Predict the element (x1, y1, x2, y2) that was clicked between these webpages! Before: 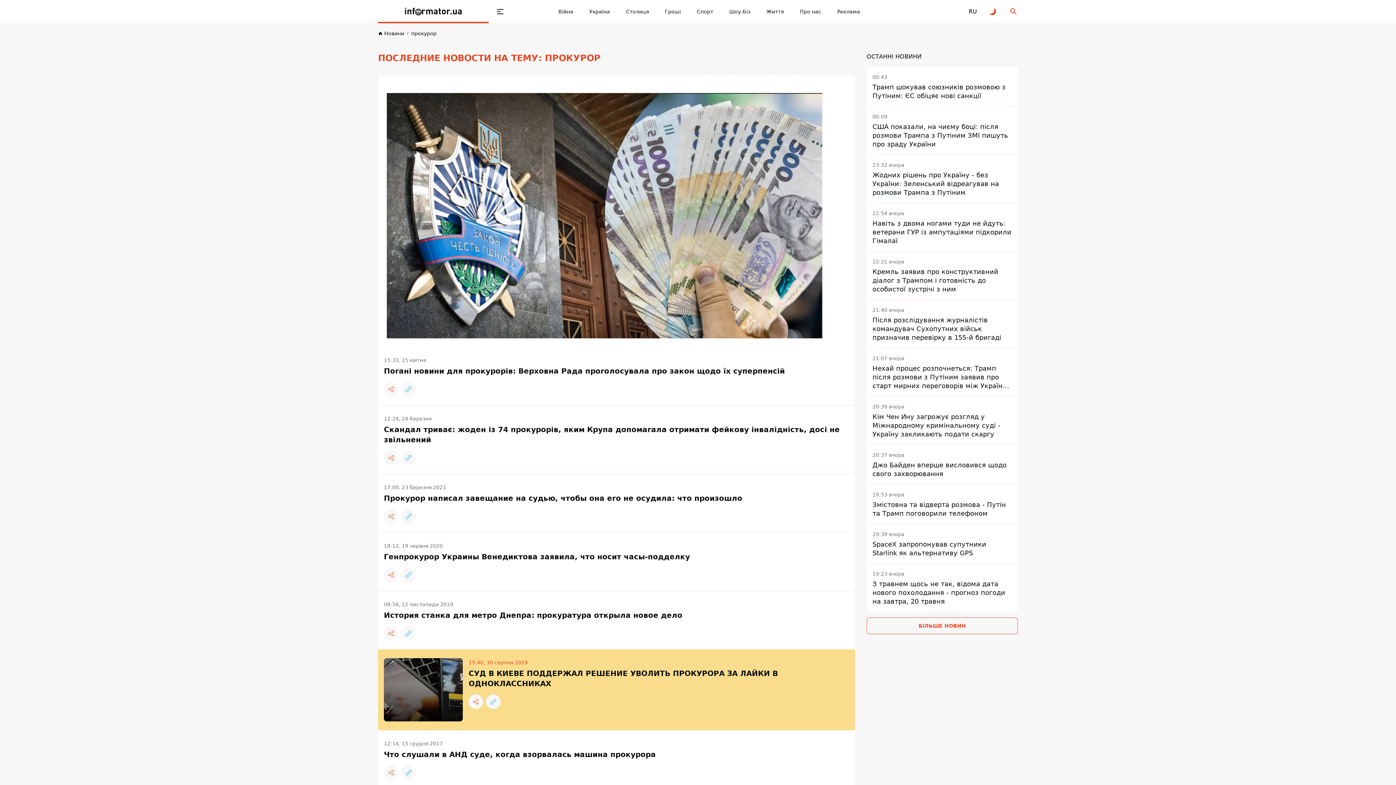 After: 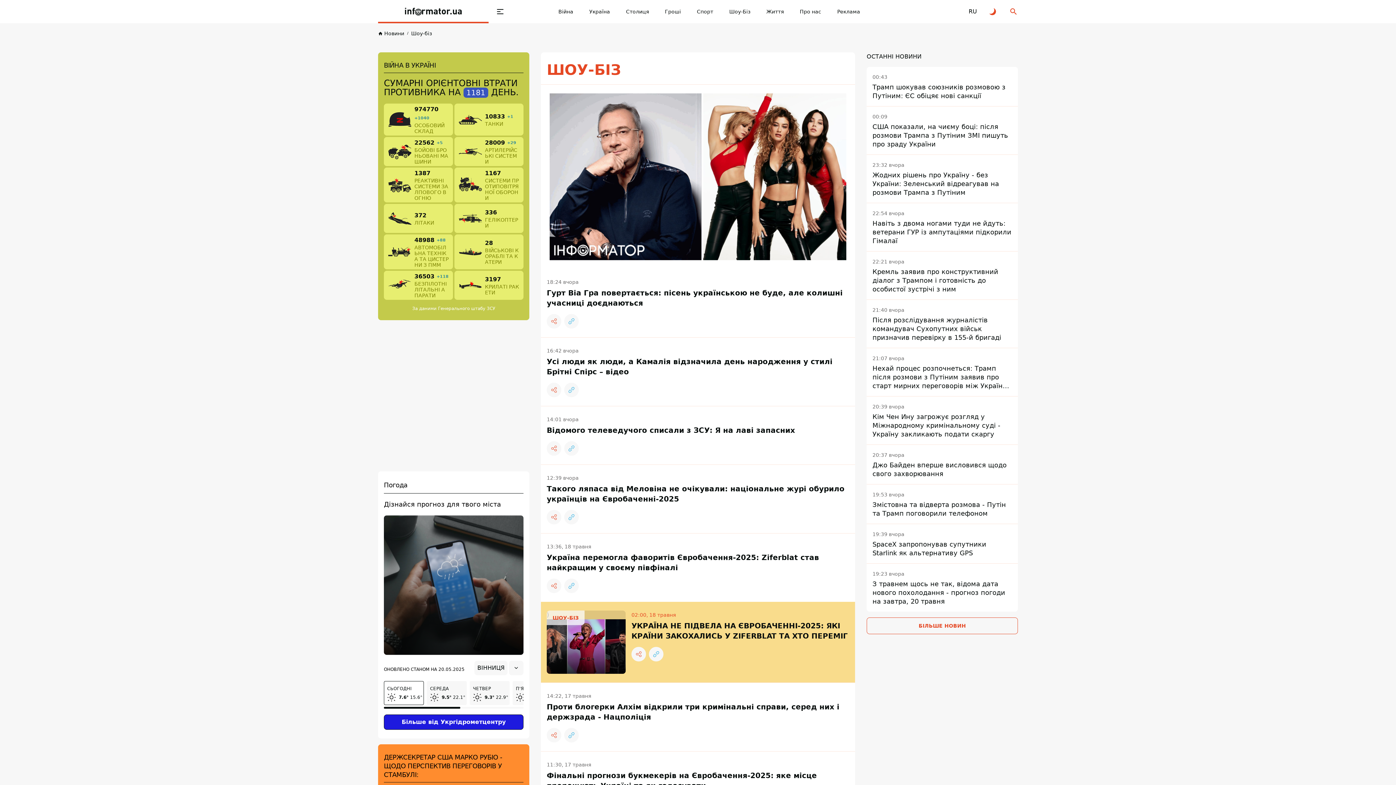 Action: label: Шоу-Біз bbox: (729, 7, 750, 16)